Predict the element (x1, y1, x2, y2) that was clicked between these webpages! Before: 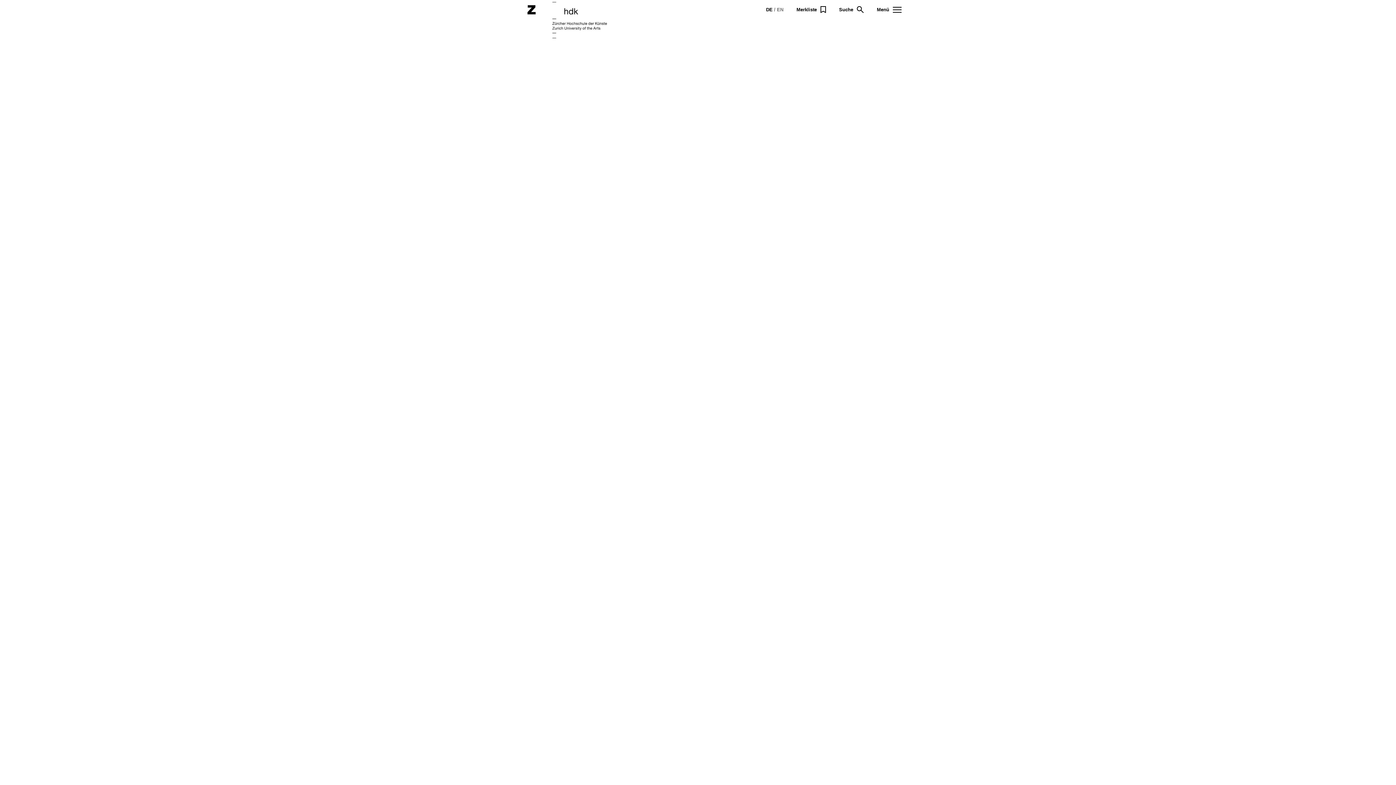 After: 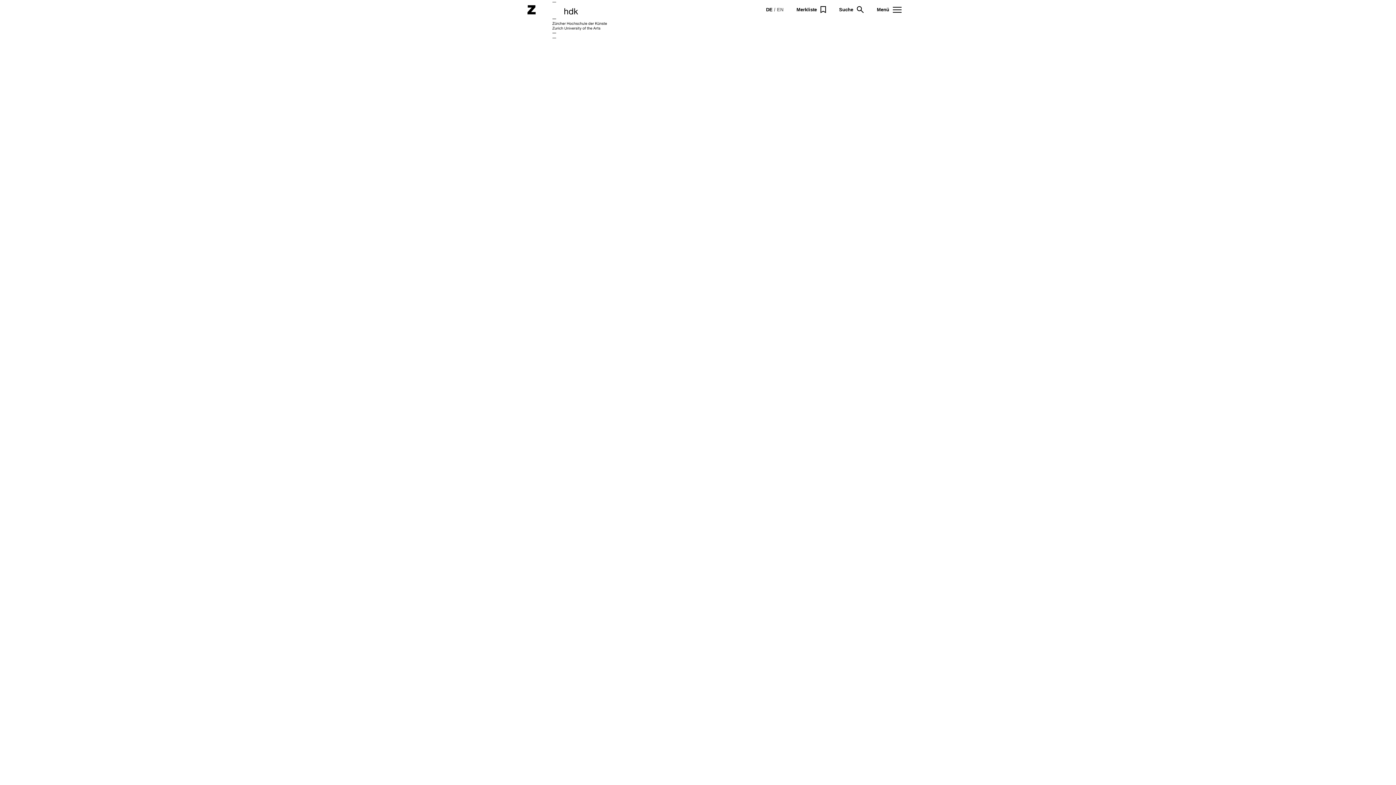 Action: label: DE bbox: (766, 6, 772, 12)